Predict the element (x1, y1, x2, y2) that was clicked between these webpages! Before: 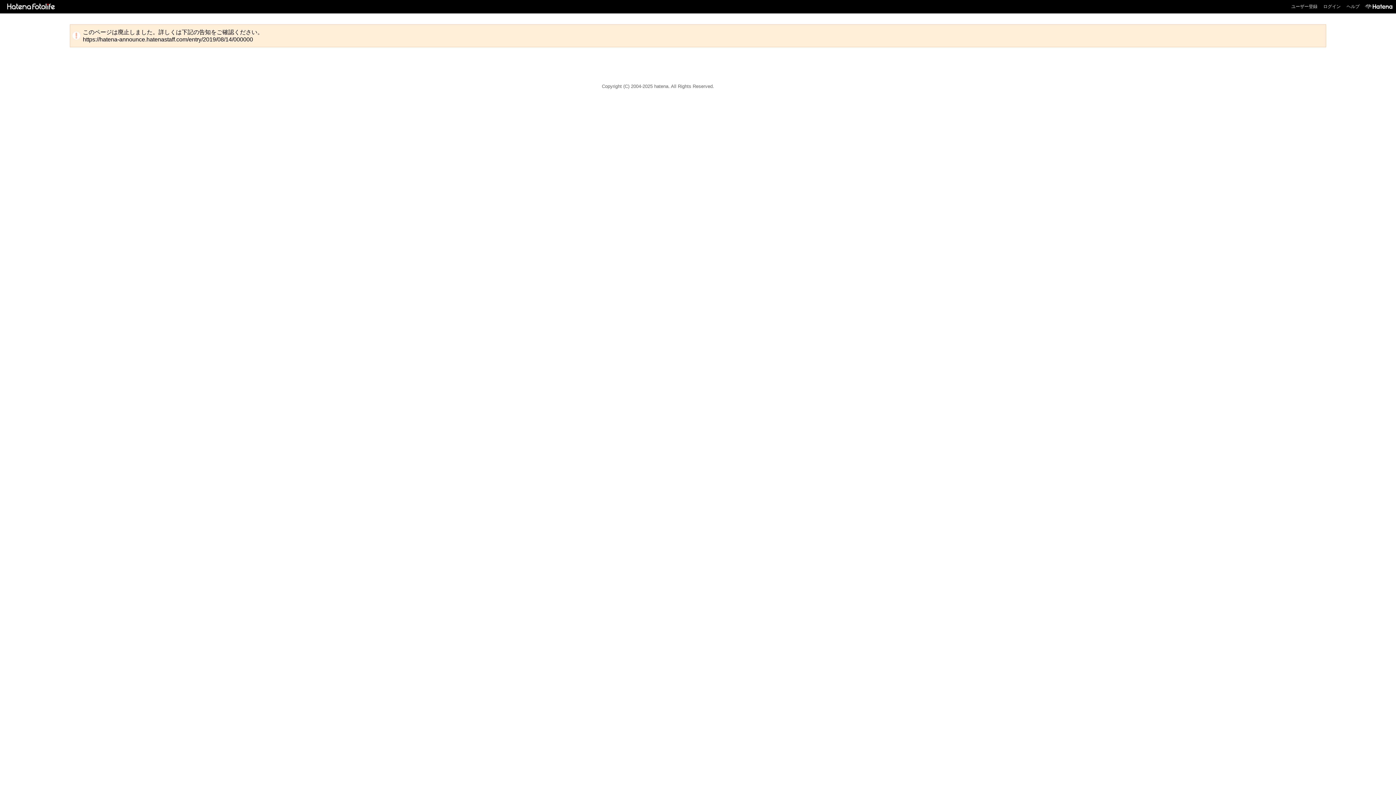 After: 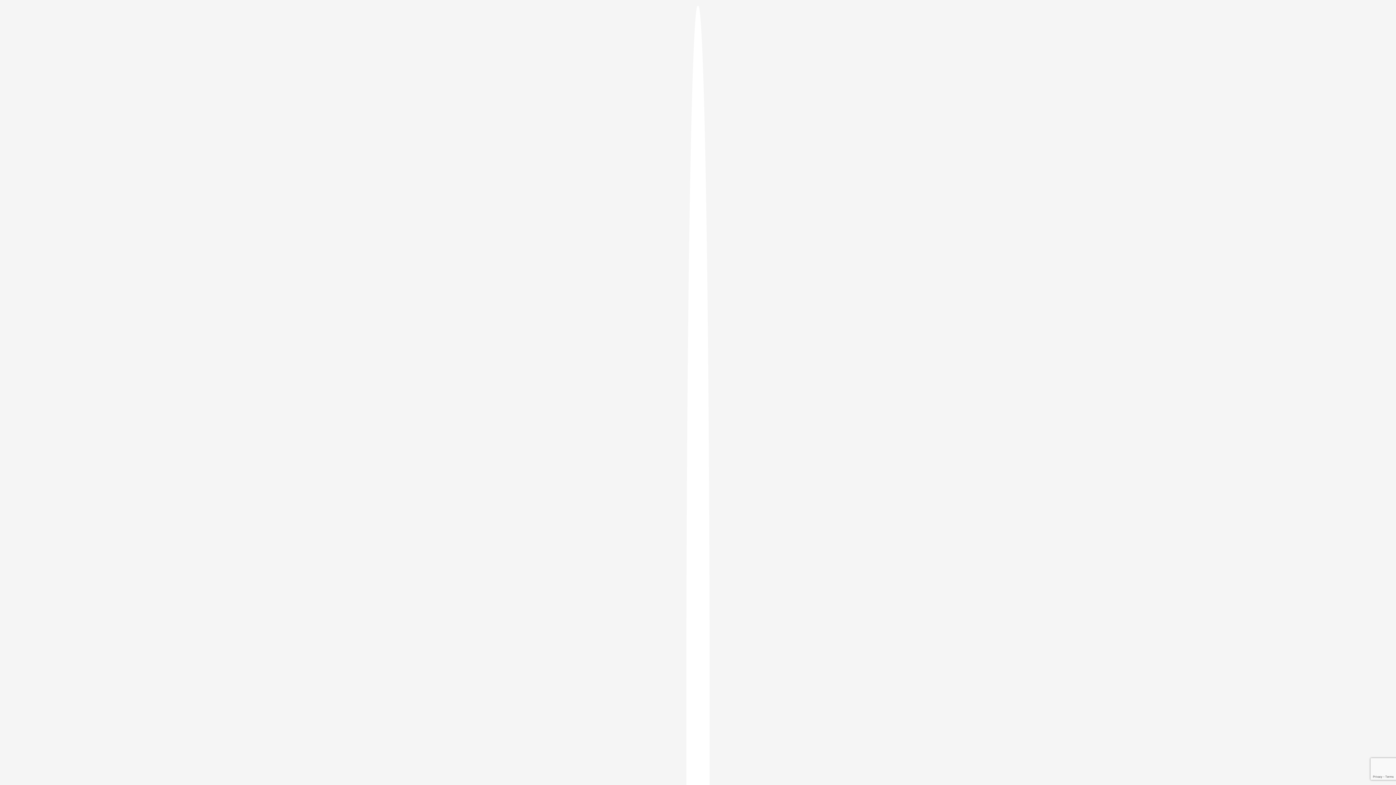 Action: bbox: (1291, 4, 1317, 9) label: ユーザー登録